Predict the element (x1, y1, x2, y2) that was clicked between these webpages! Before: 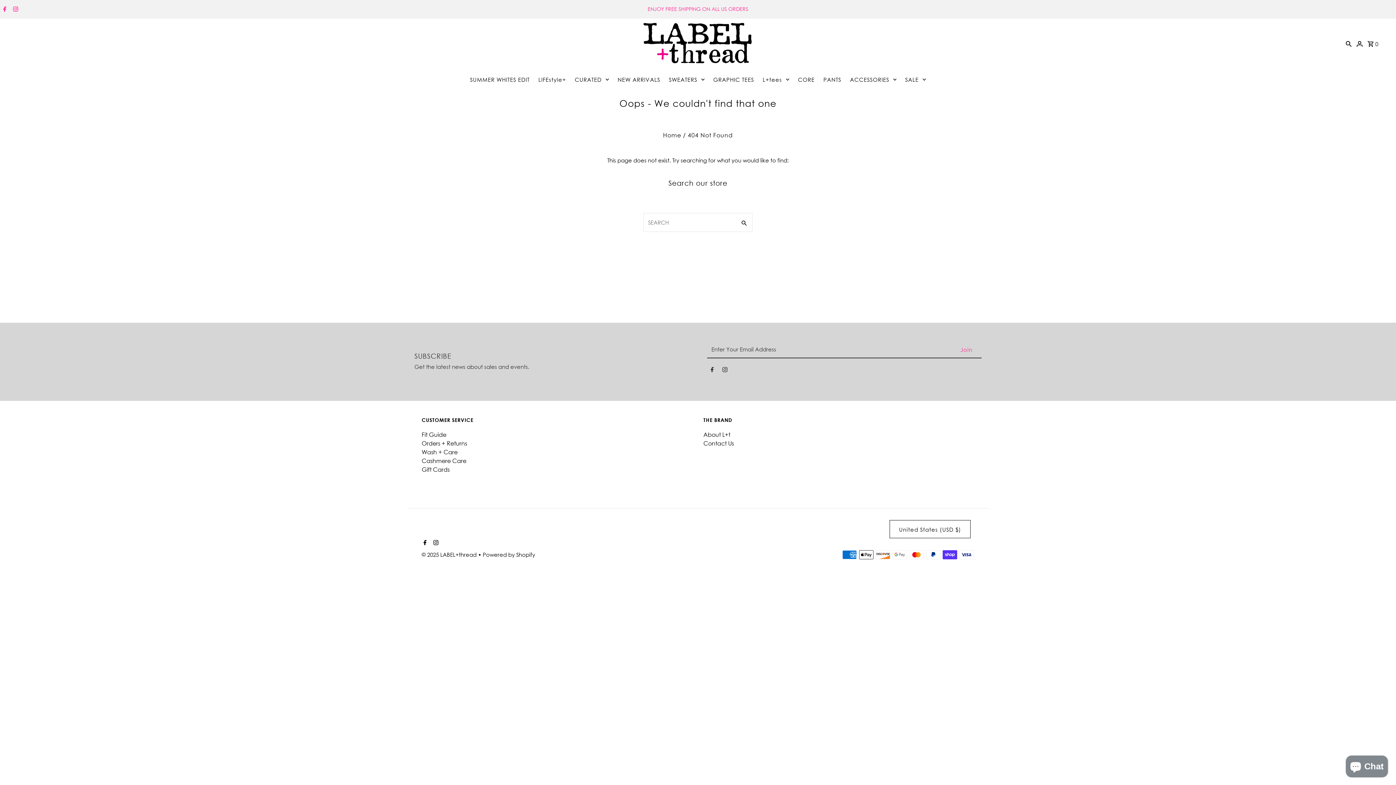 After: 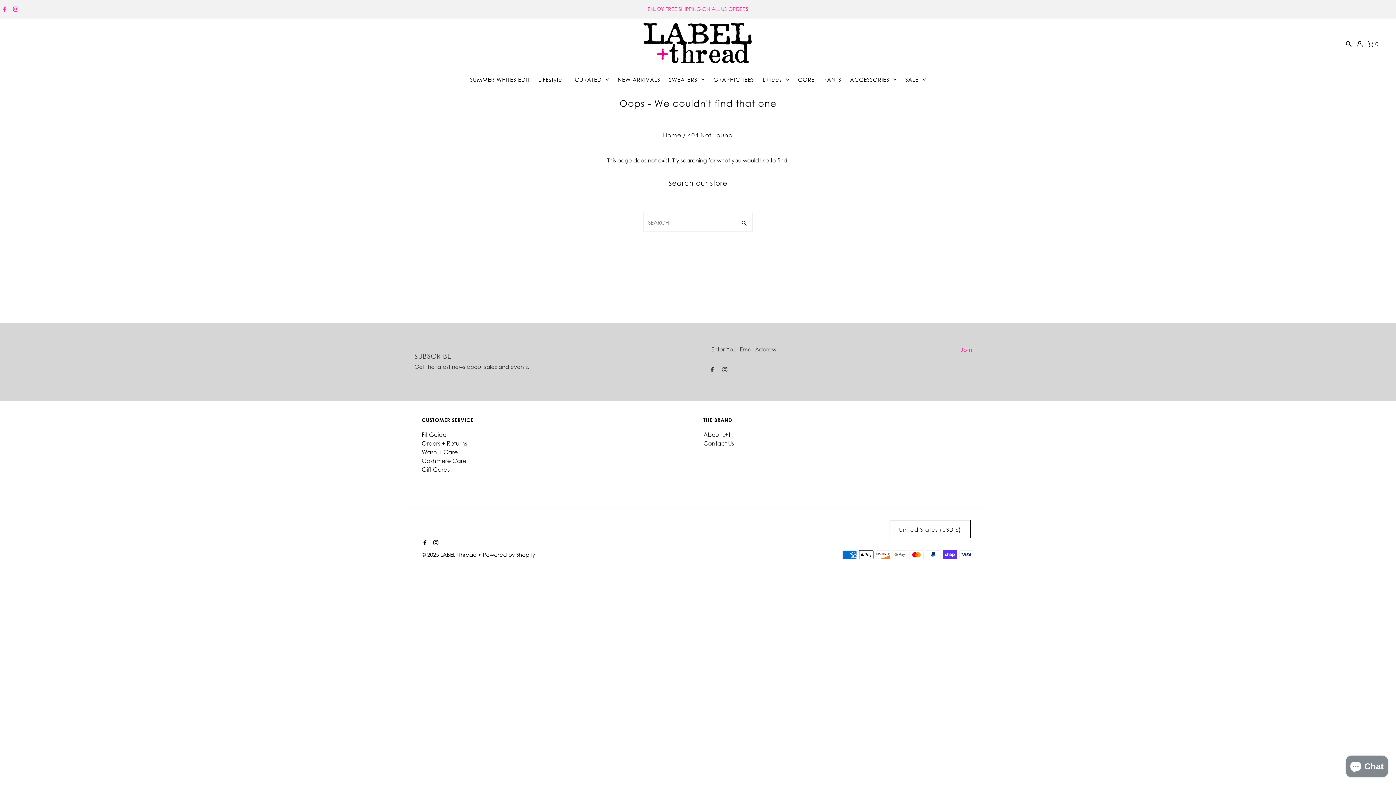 Action: label: Instagram bbox: (722, 366, 727, 375)